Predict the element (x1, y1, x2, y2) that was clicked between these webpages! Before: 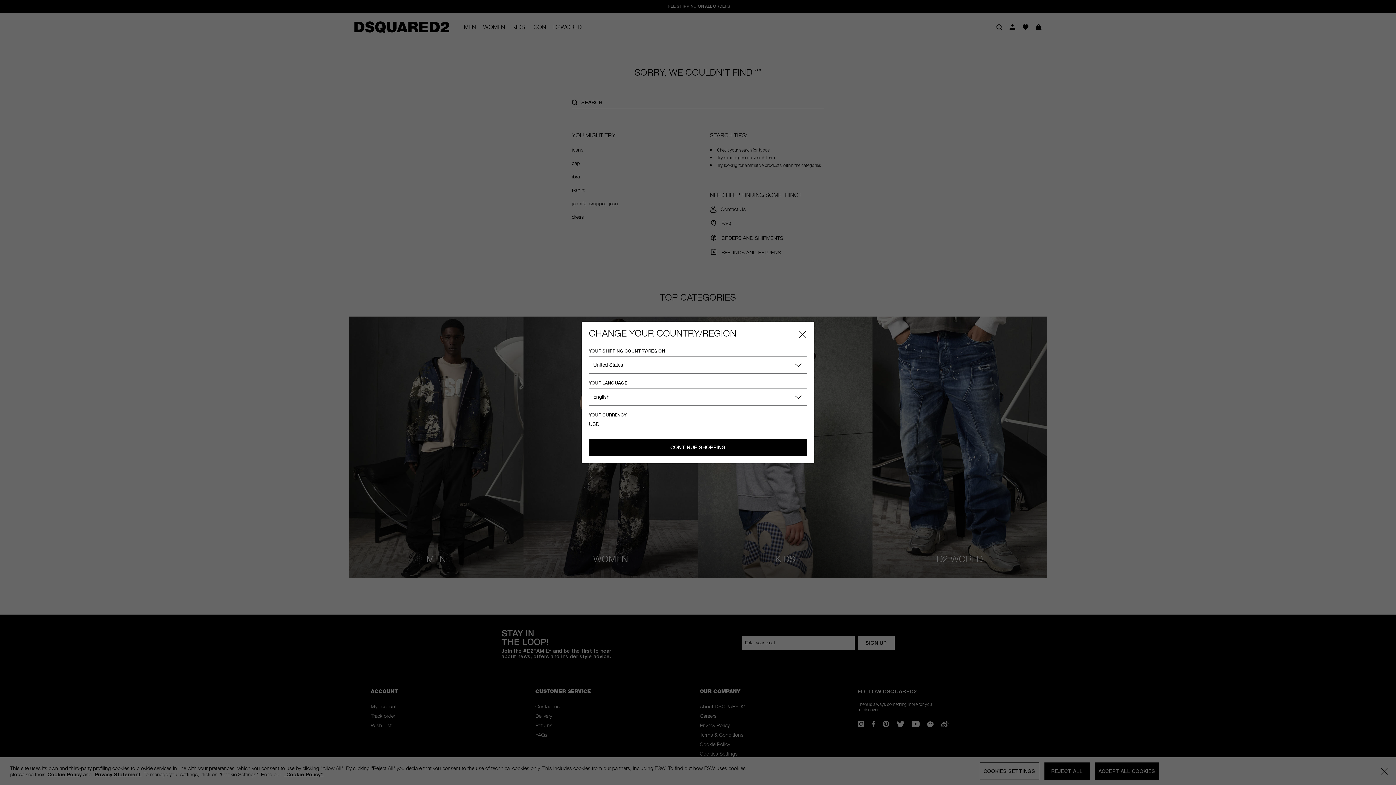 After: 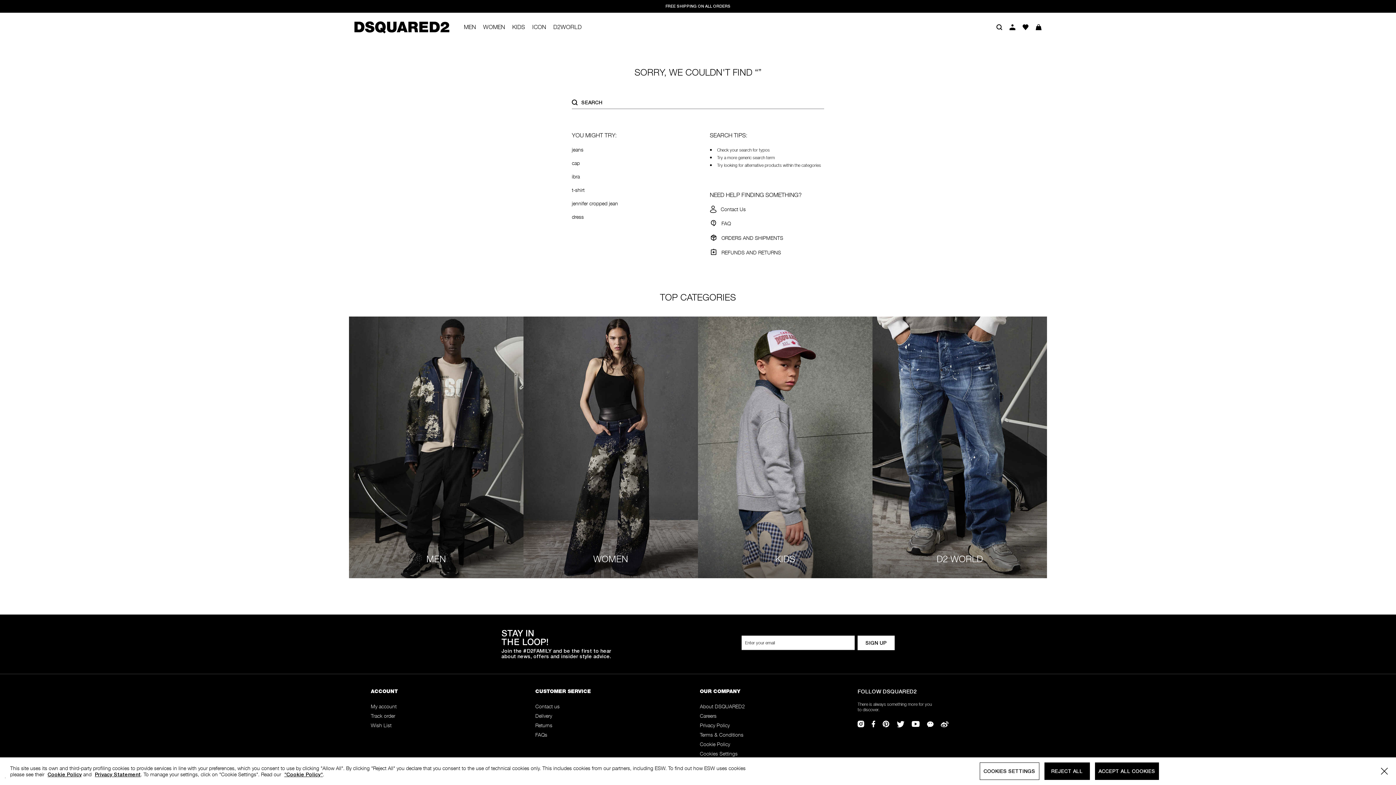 Action: label: CONTINUE SHOPPING bbox: (589, 438, 807, 456)